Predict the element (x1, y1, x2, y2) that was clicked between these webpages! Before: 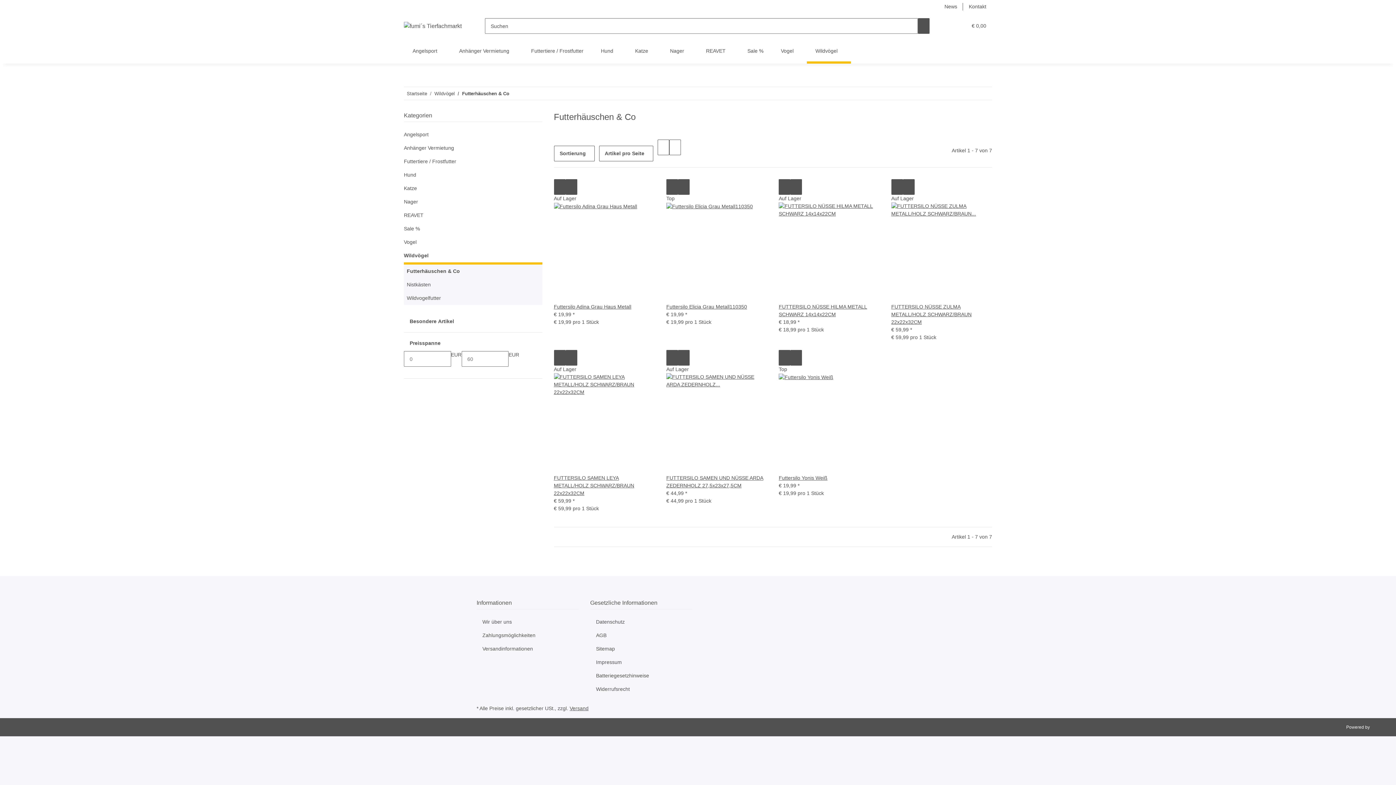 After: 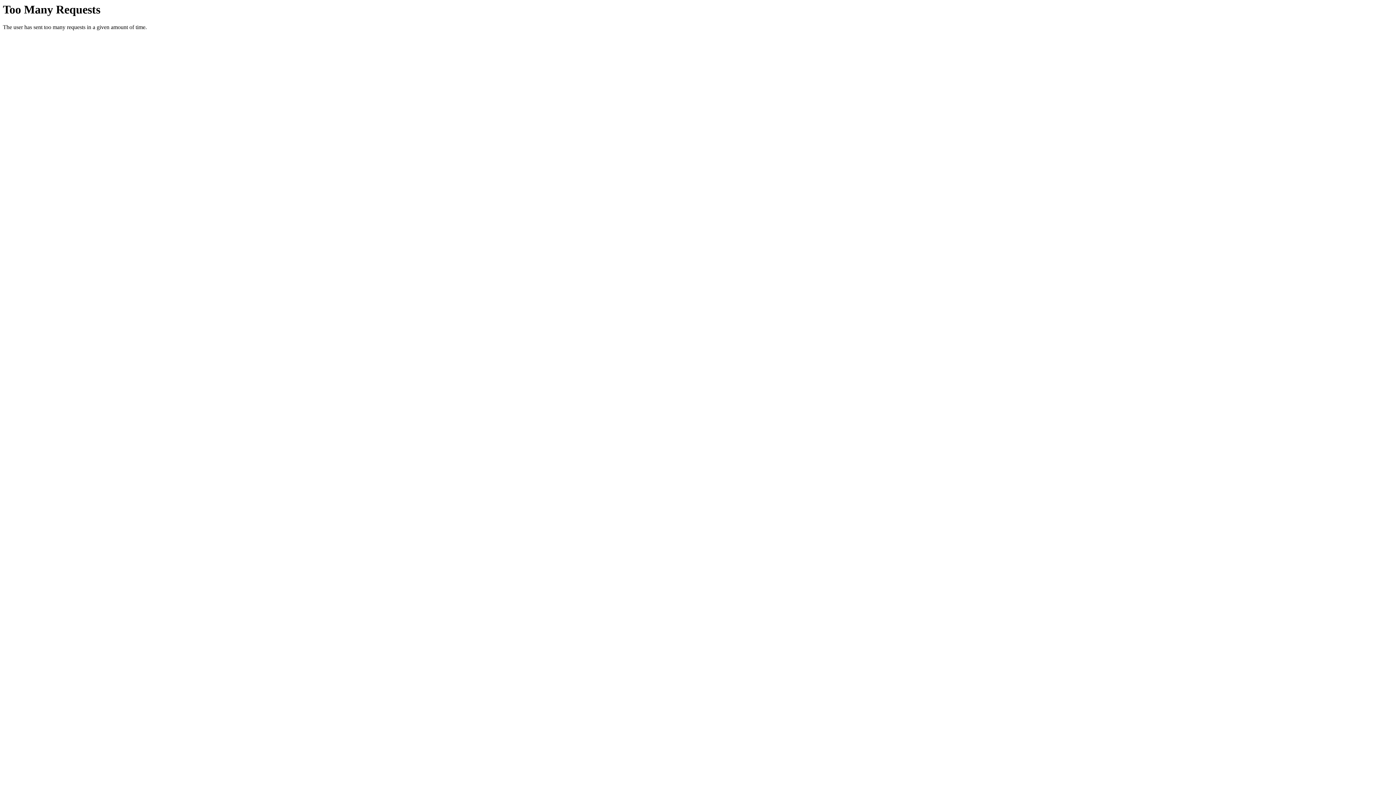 Action: label: Auf den Wunschzettel bbox: (678, 350, 689, 365)